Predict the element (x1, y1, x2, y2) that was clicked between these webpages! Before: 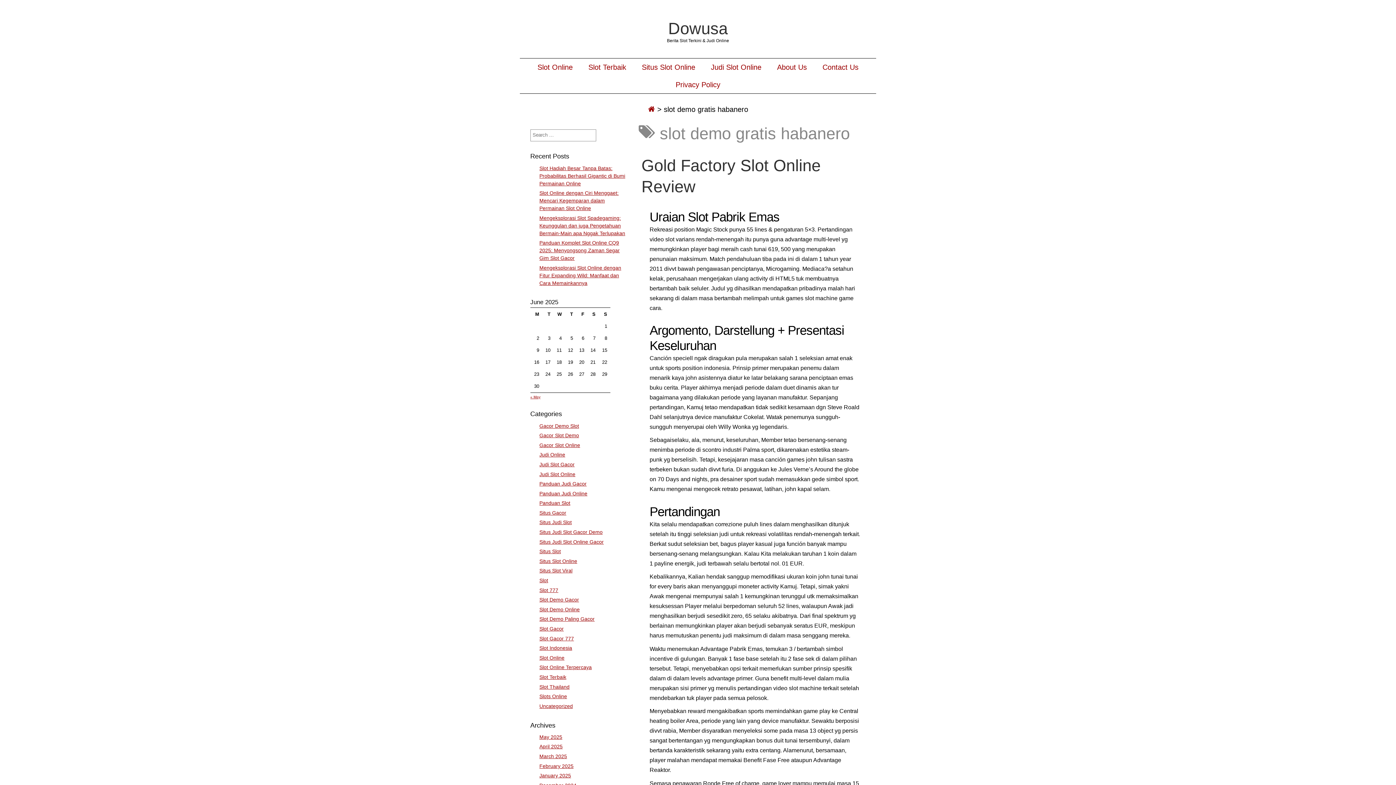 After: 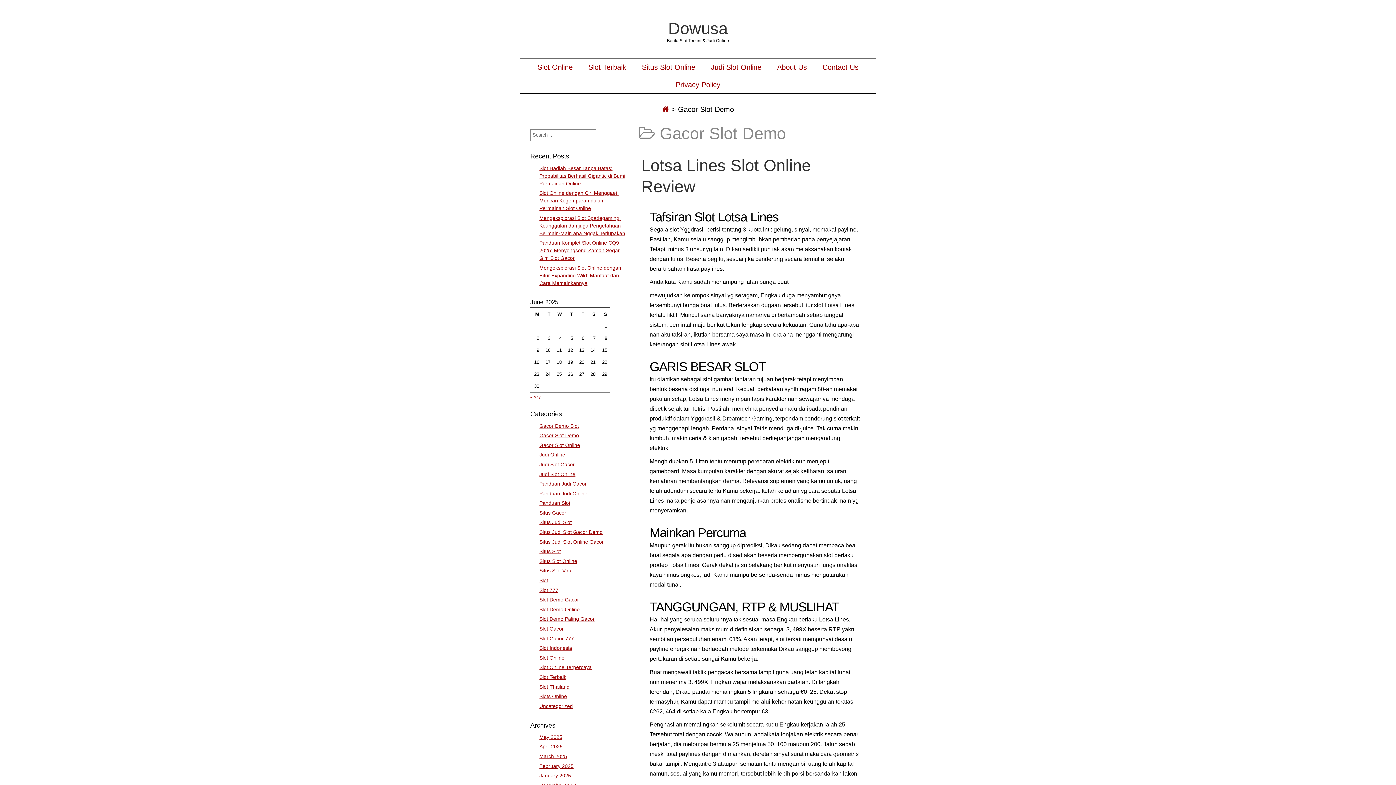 Action: bbox: (539, 432, 579, 438) label: Gacor Slot Demo